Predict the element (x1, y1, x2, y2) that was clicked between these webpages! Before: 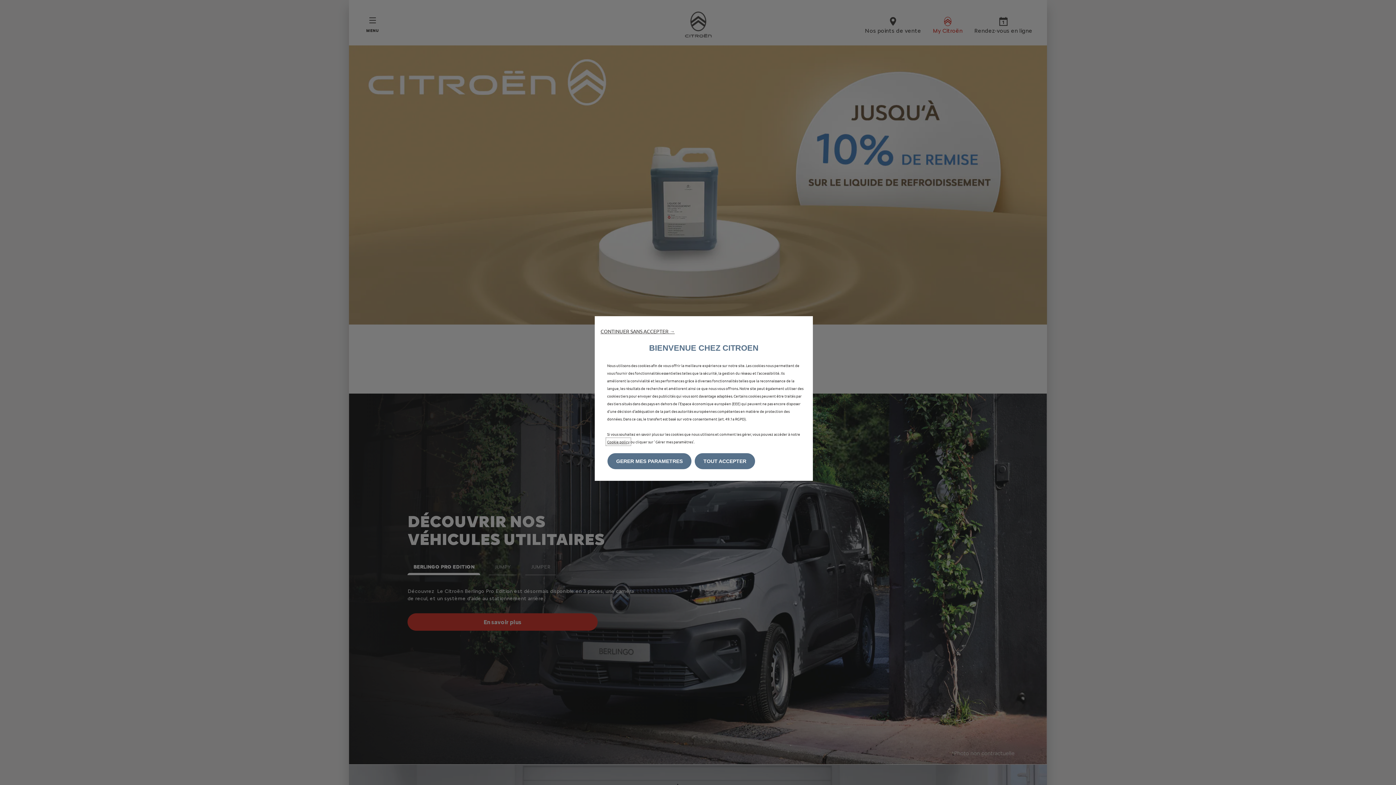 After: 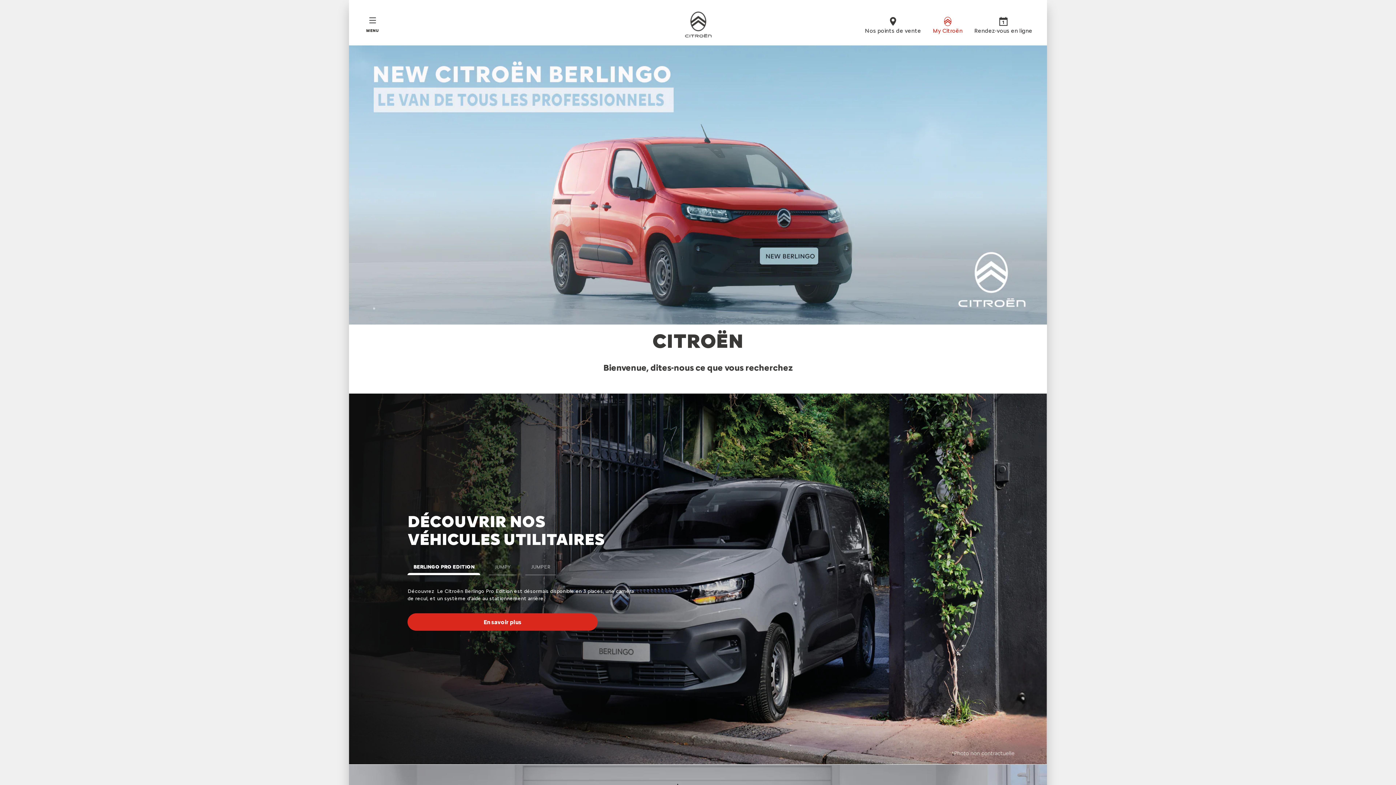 Action: label: CONTINUER SANS ACCEPTER → bbox: (600, 328, 674, 334)